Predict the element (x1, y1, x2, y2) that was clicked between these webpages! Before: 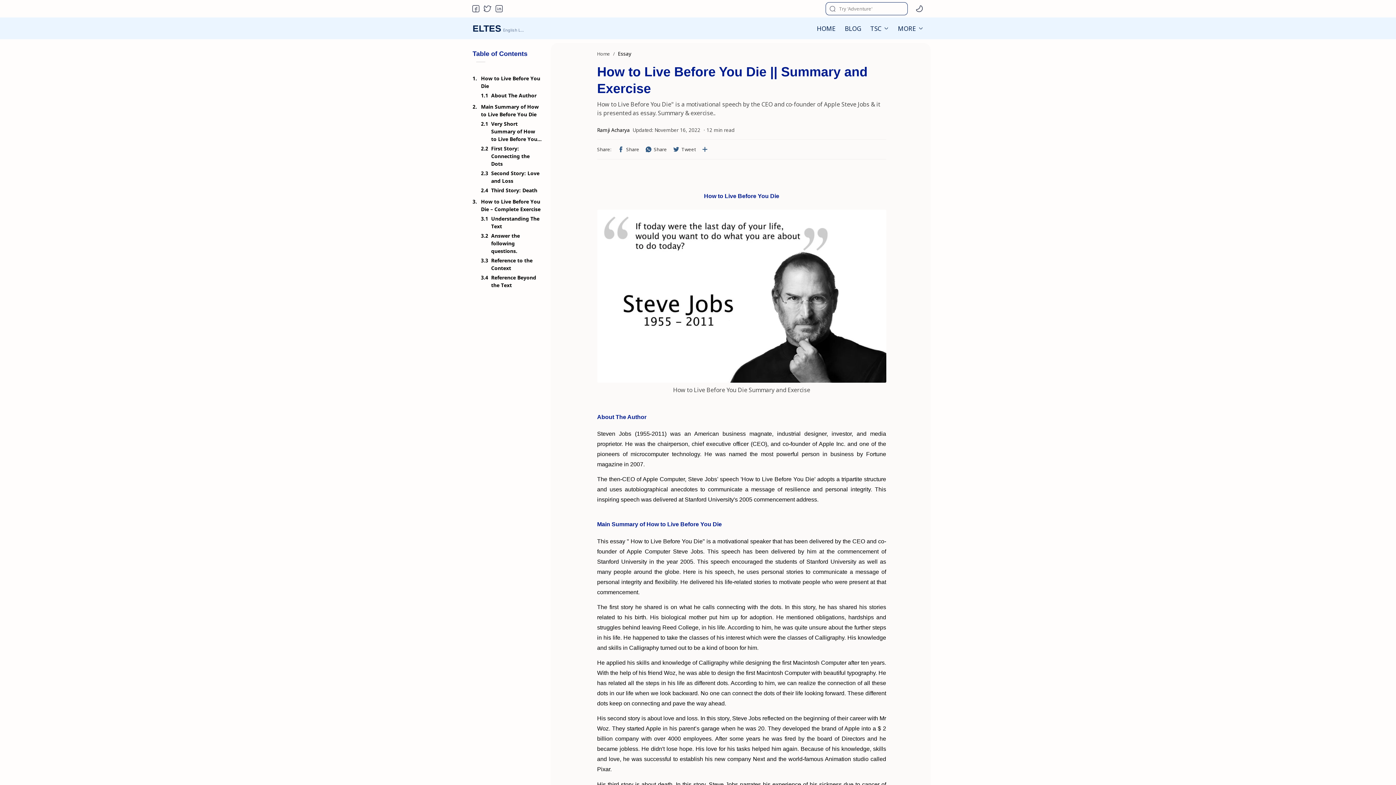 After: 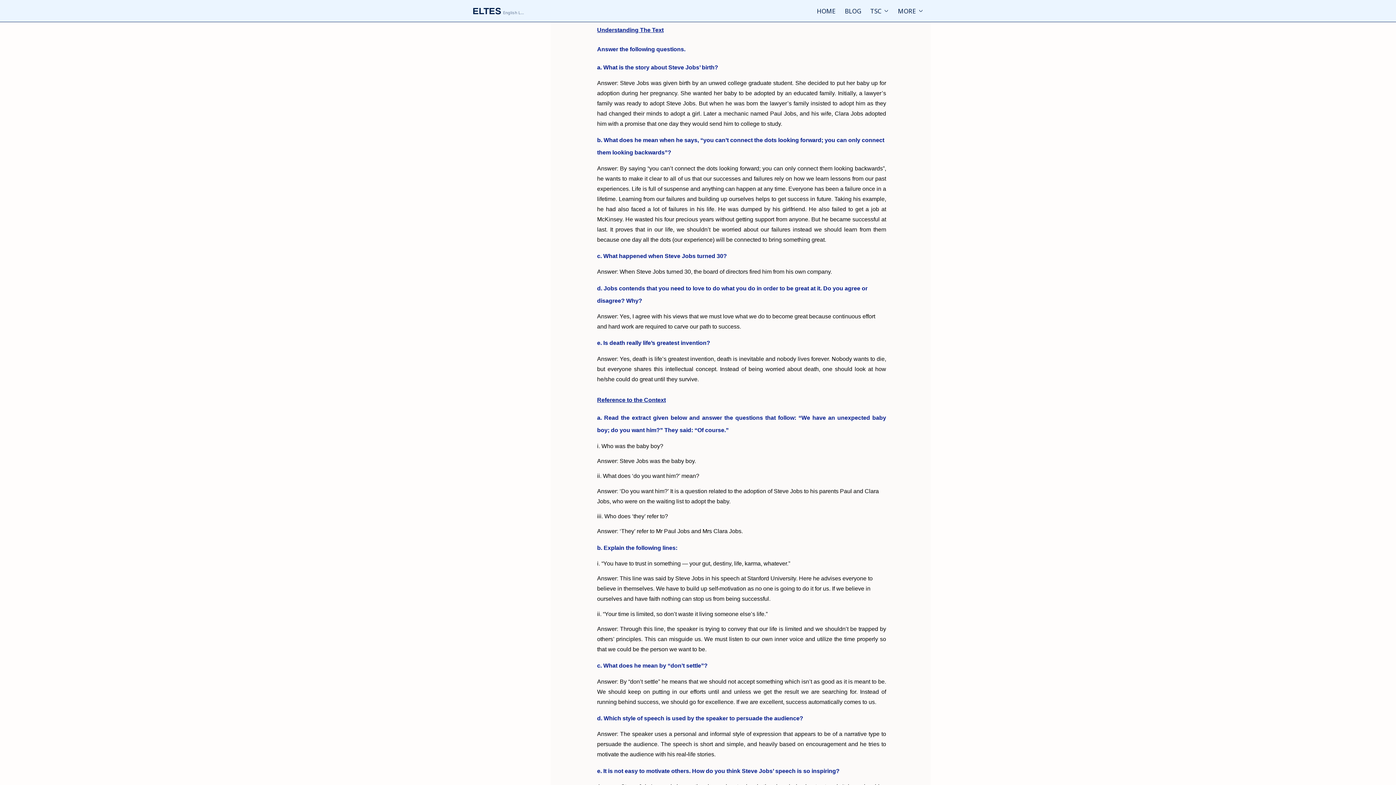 Action: bbox: (491, 214, 541, 230) label: Understanding The Text